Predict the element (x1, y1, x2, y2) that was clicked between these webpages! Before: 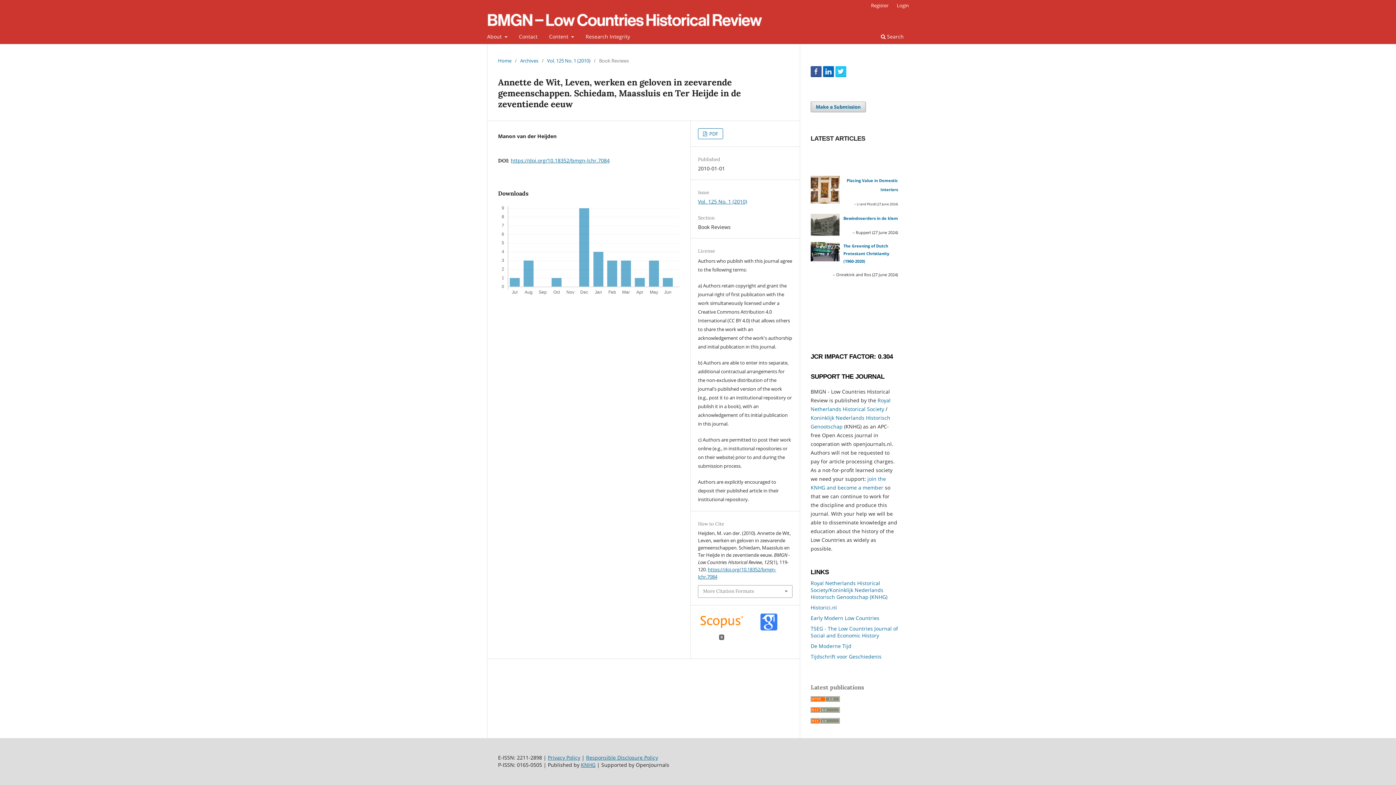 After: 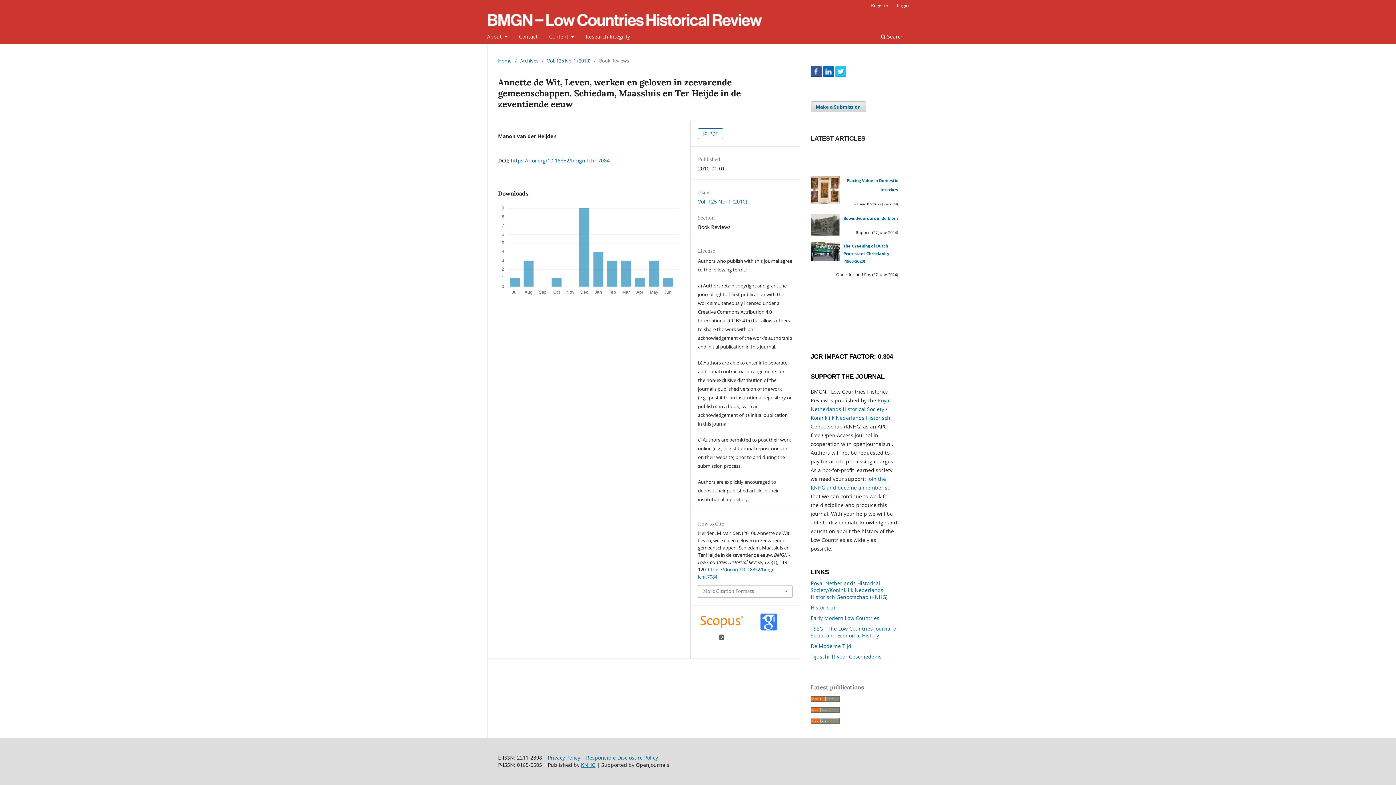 Action: bbox: (510, 157, 609, 163) label: https://doi.org/10.18352/bmgn-lchr.7084